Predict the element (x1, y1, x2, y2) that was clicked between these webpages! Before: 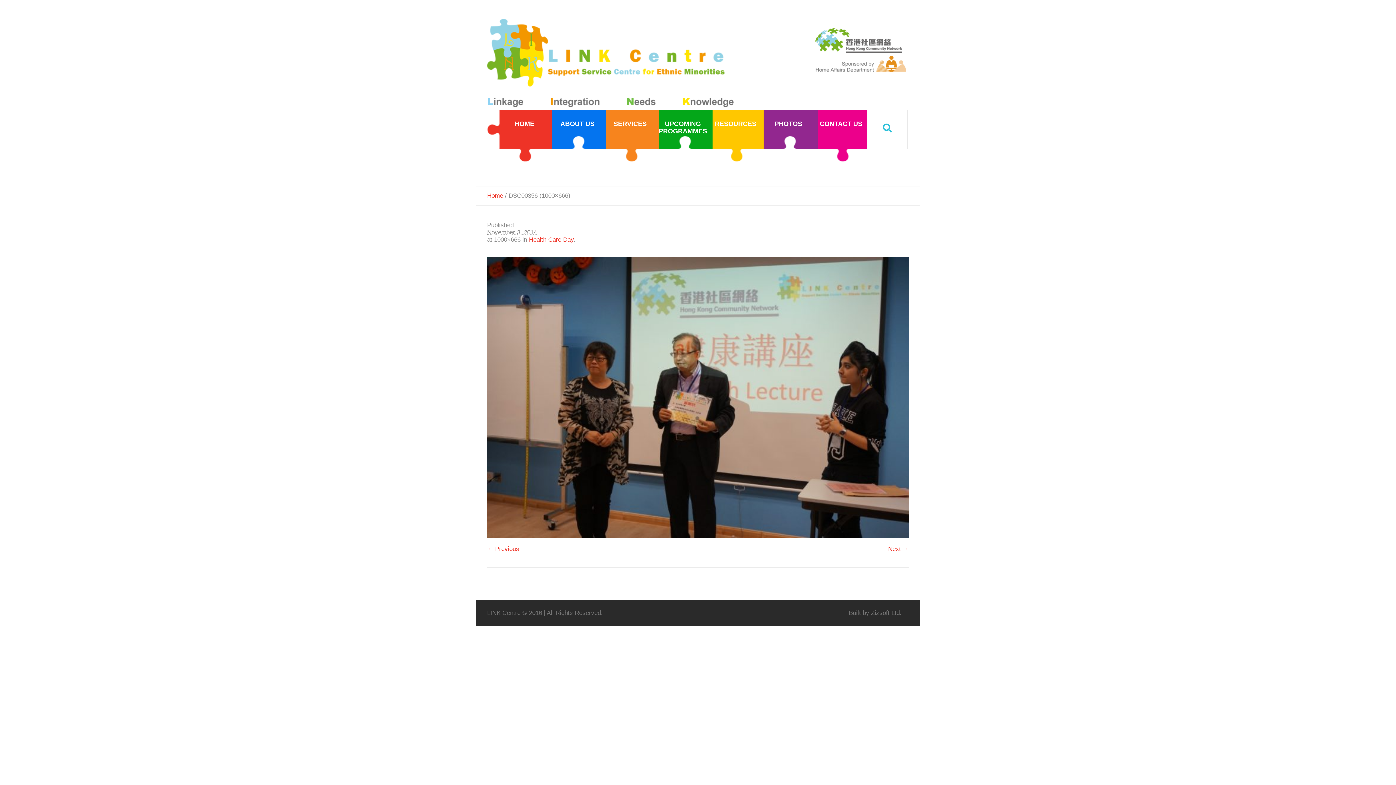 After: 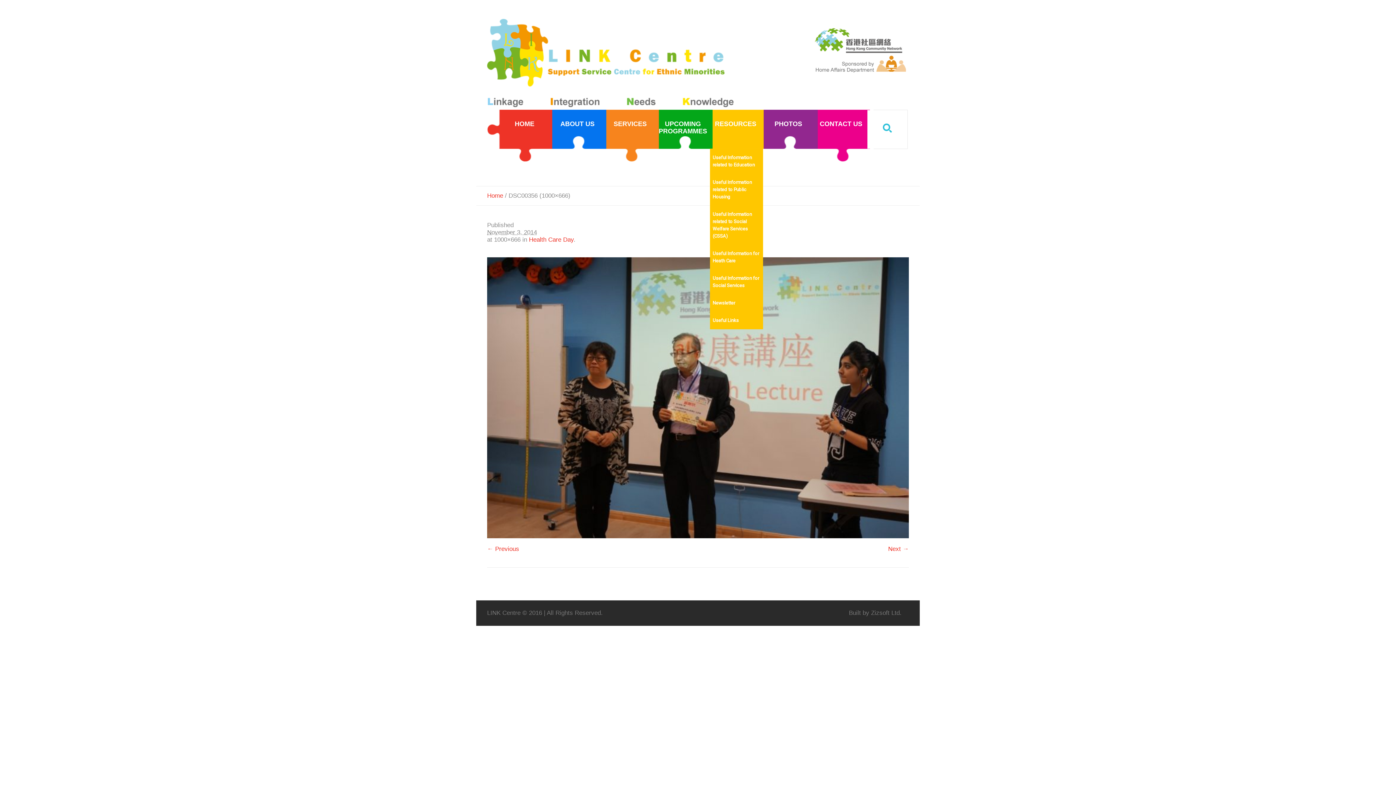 Action: bbox: (709, 109, 762, 162) label: RESOURCES